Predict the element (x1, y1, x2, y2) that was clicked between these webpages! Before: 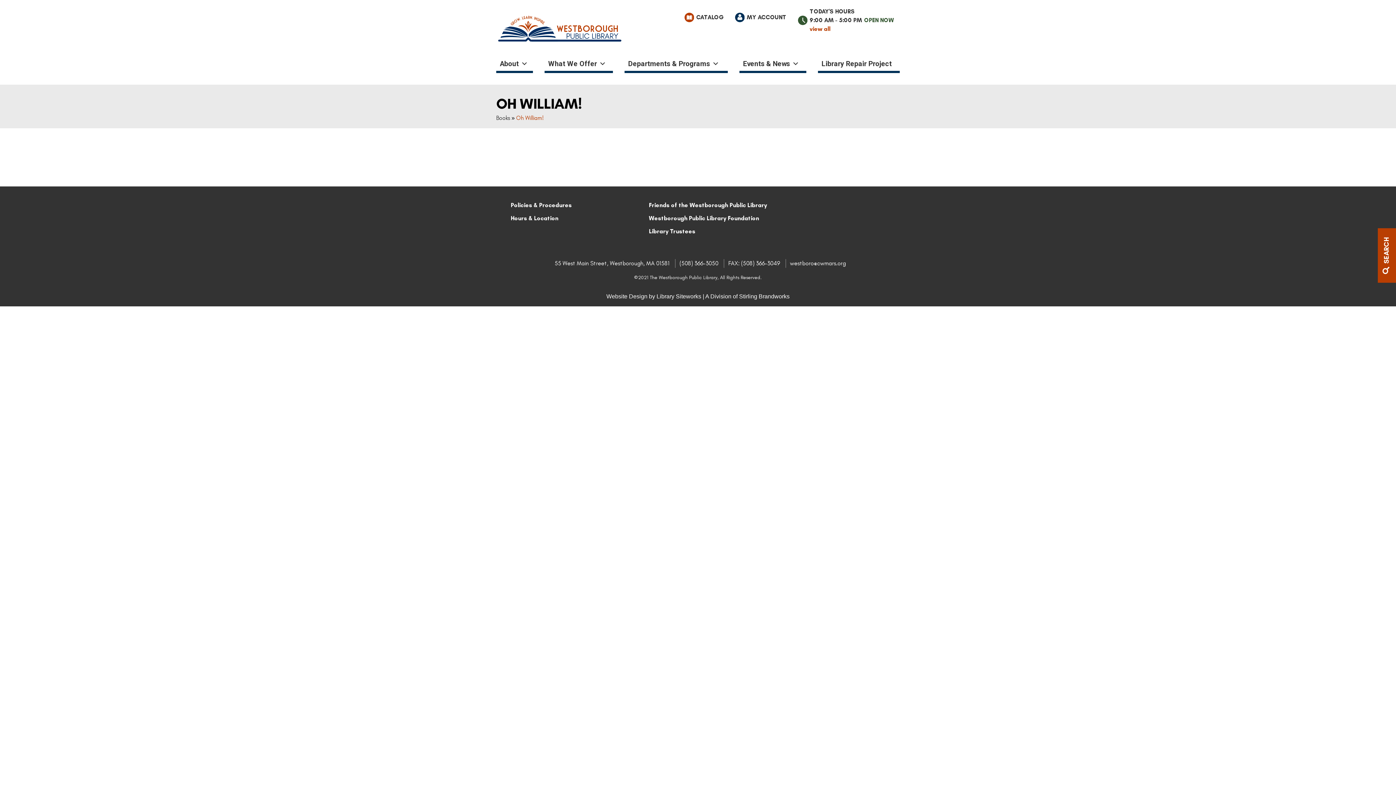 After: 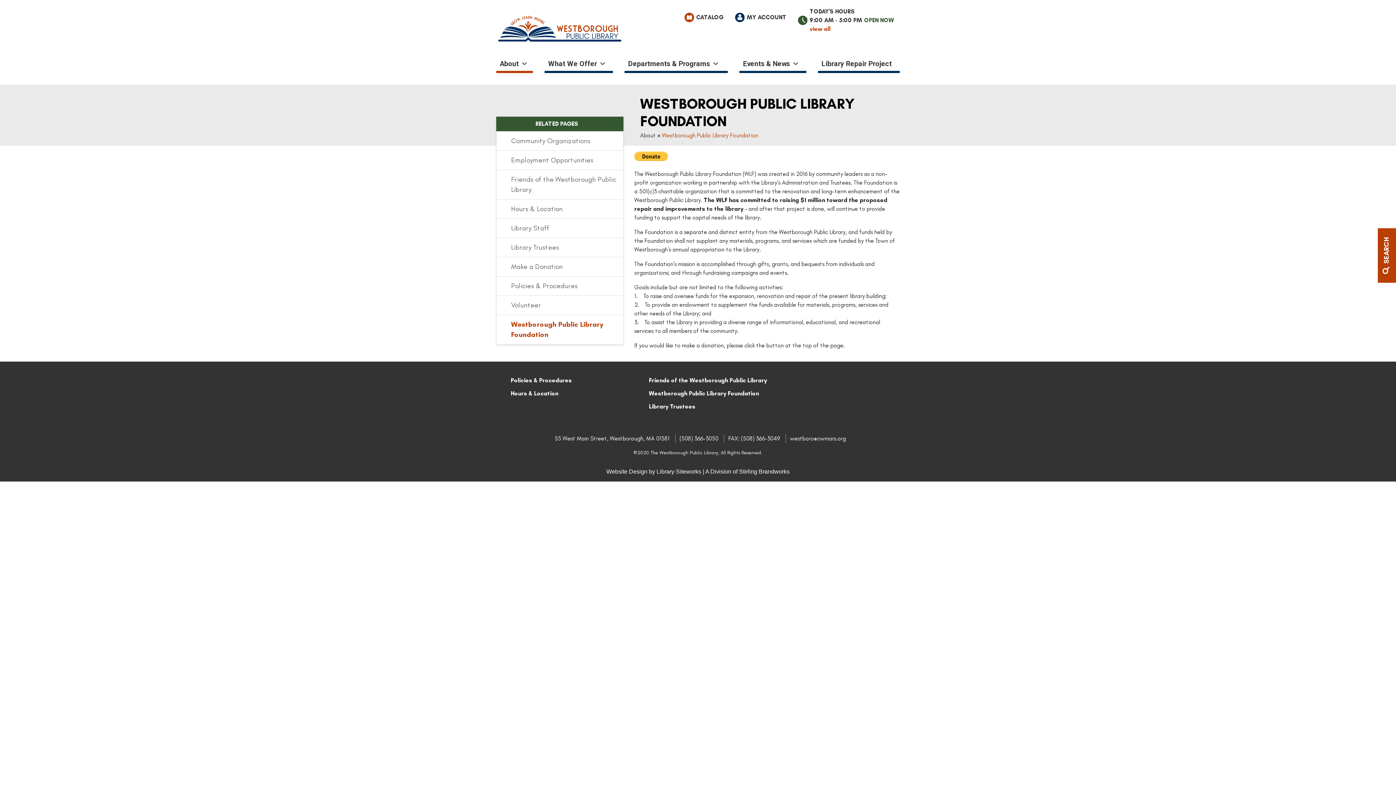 Action: bbox: (649, 214, 759, 221) label: Westborough Public Library Foundation